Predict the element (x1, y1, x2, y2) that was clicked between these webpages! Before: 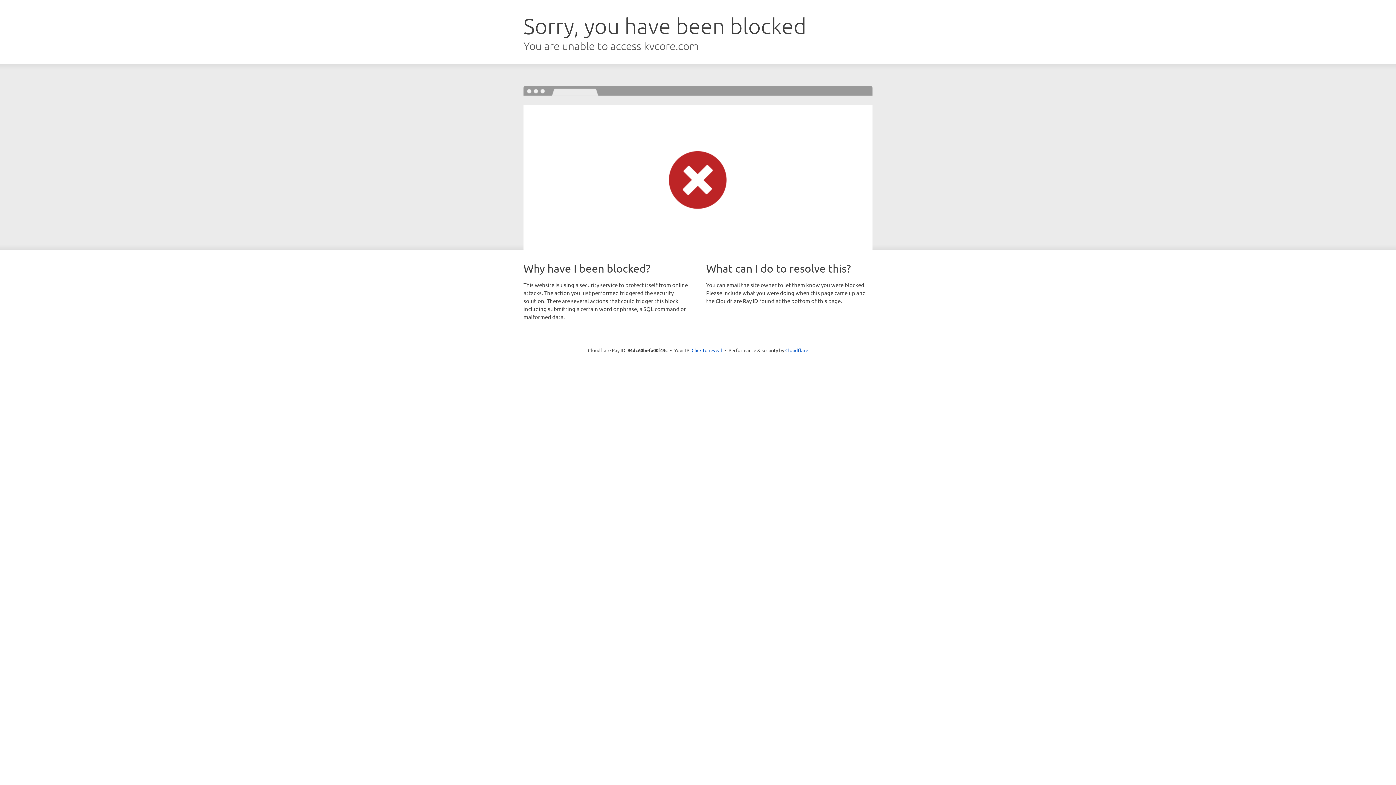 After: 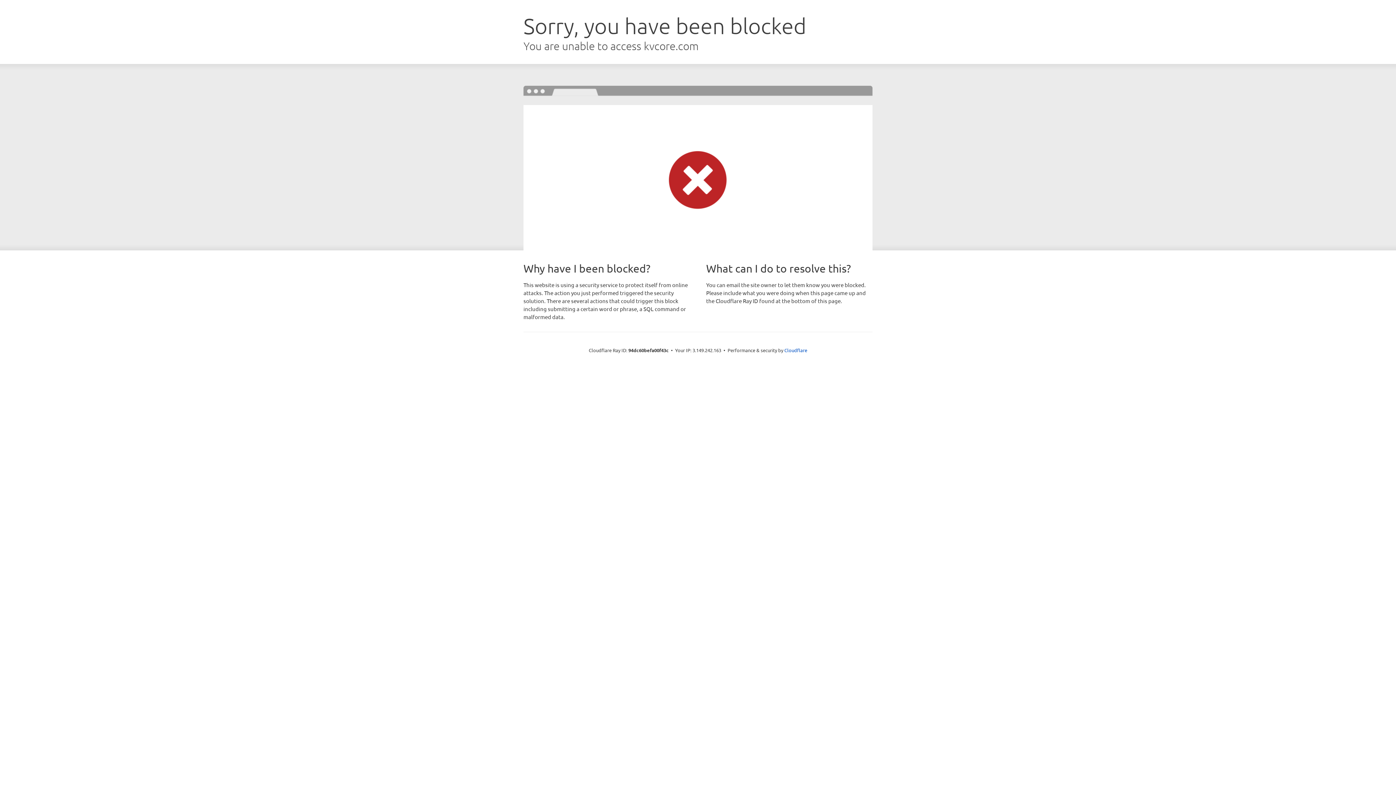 Action: bbox: (691, 346, 722, 353) label: Click to reveal